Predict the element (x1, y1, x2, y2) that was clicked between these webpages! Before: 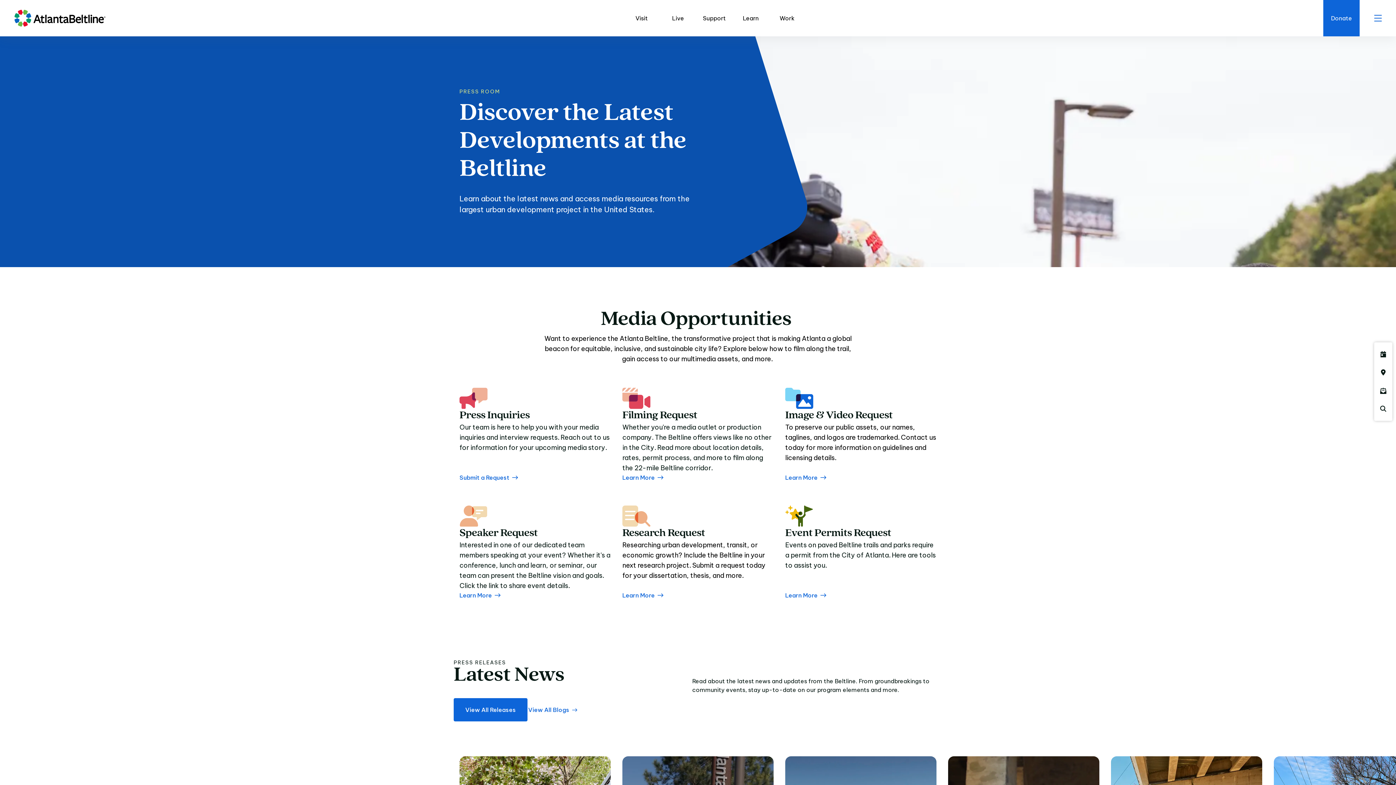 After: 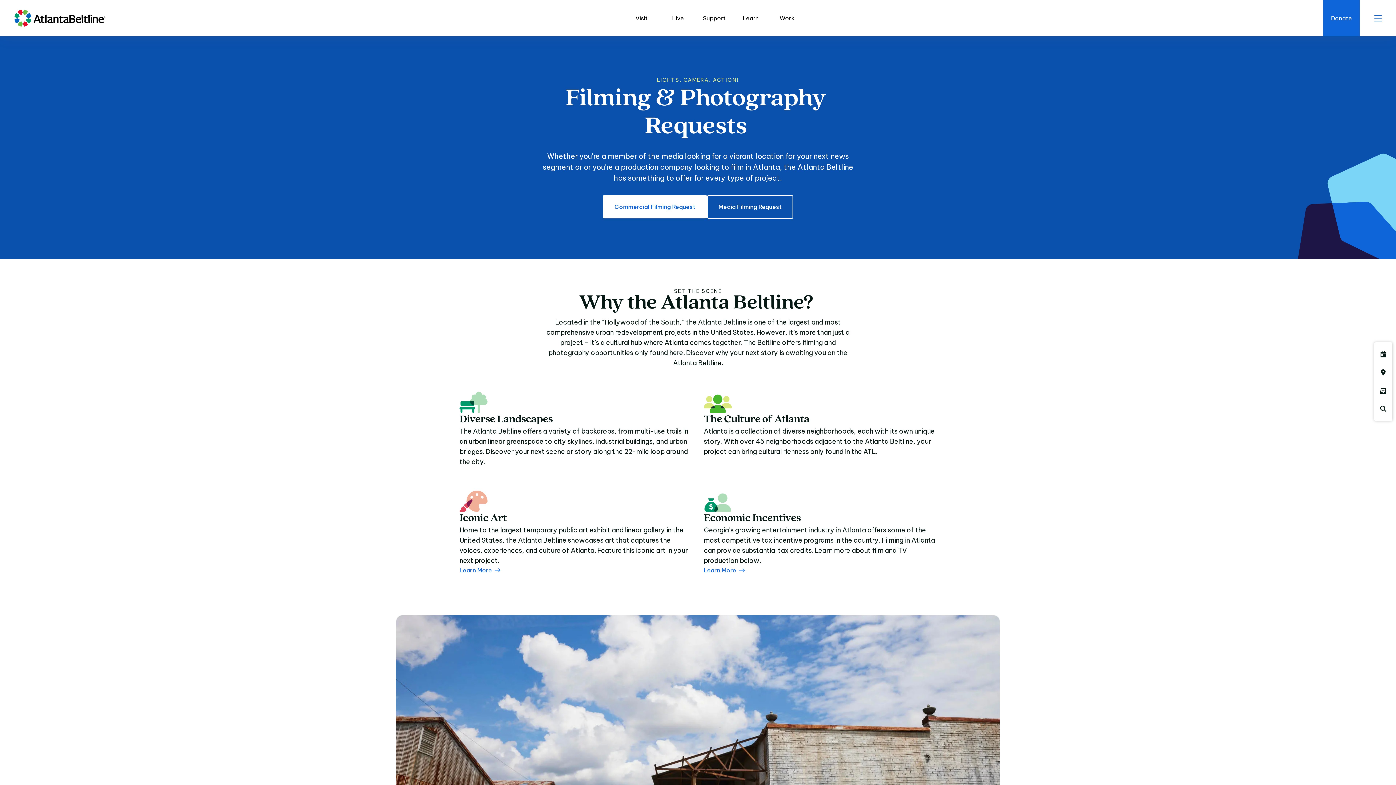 Action: bbox: (622, 473, 666, 482) label: Learn More